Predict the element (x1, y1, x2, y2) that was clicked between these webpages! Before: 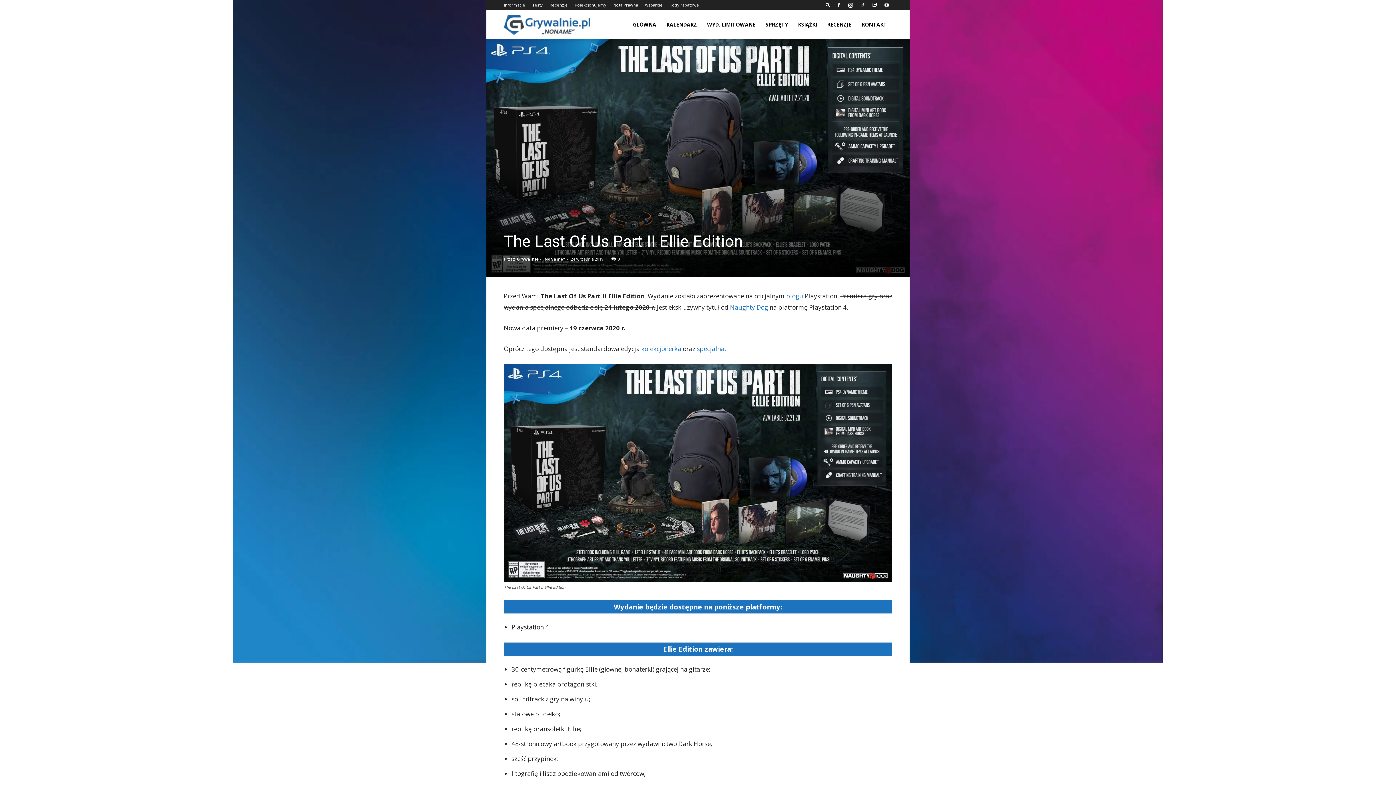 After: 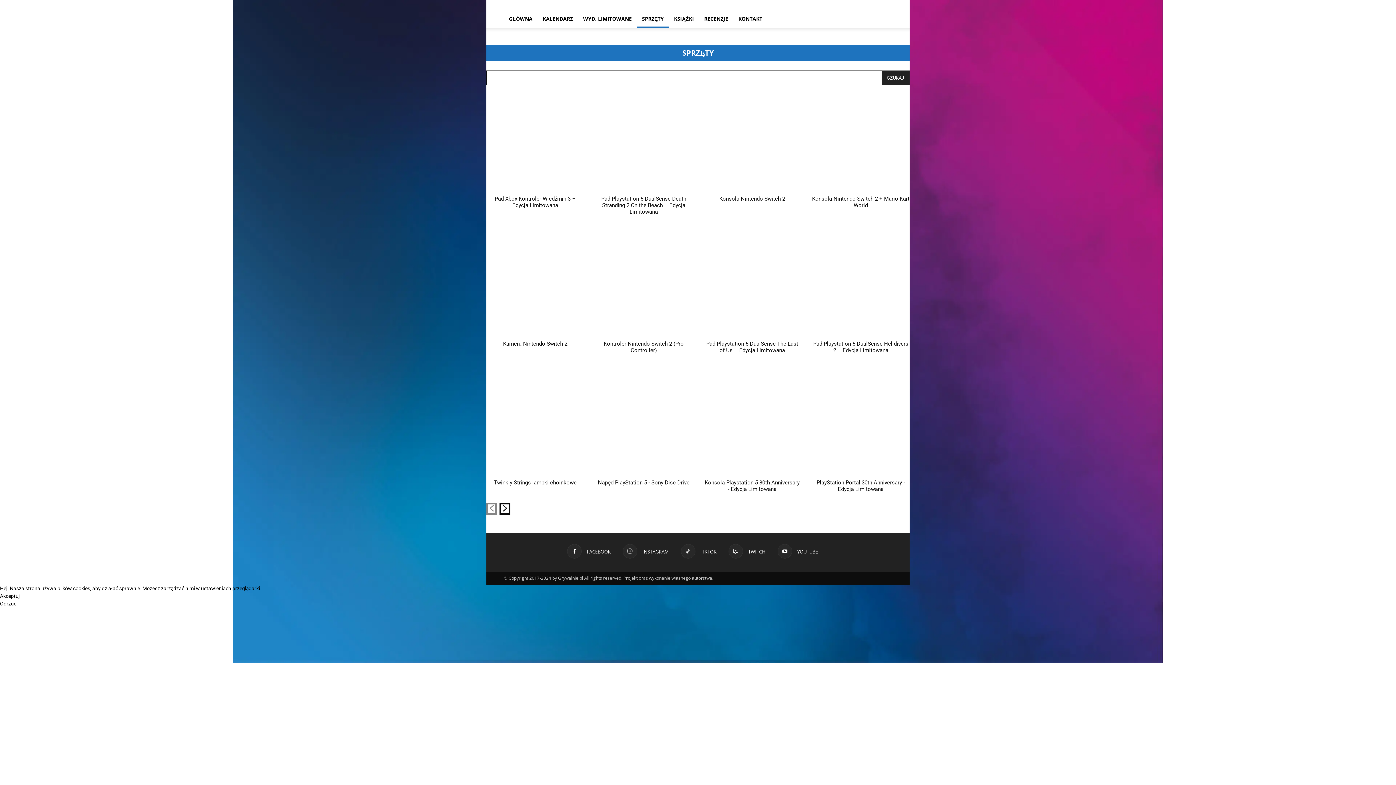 Action: label: SPRZĘTY bbox: (760, 10, 793, 39)